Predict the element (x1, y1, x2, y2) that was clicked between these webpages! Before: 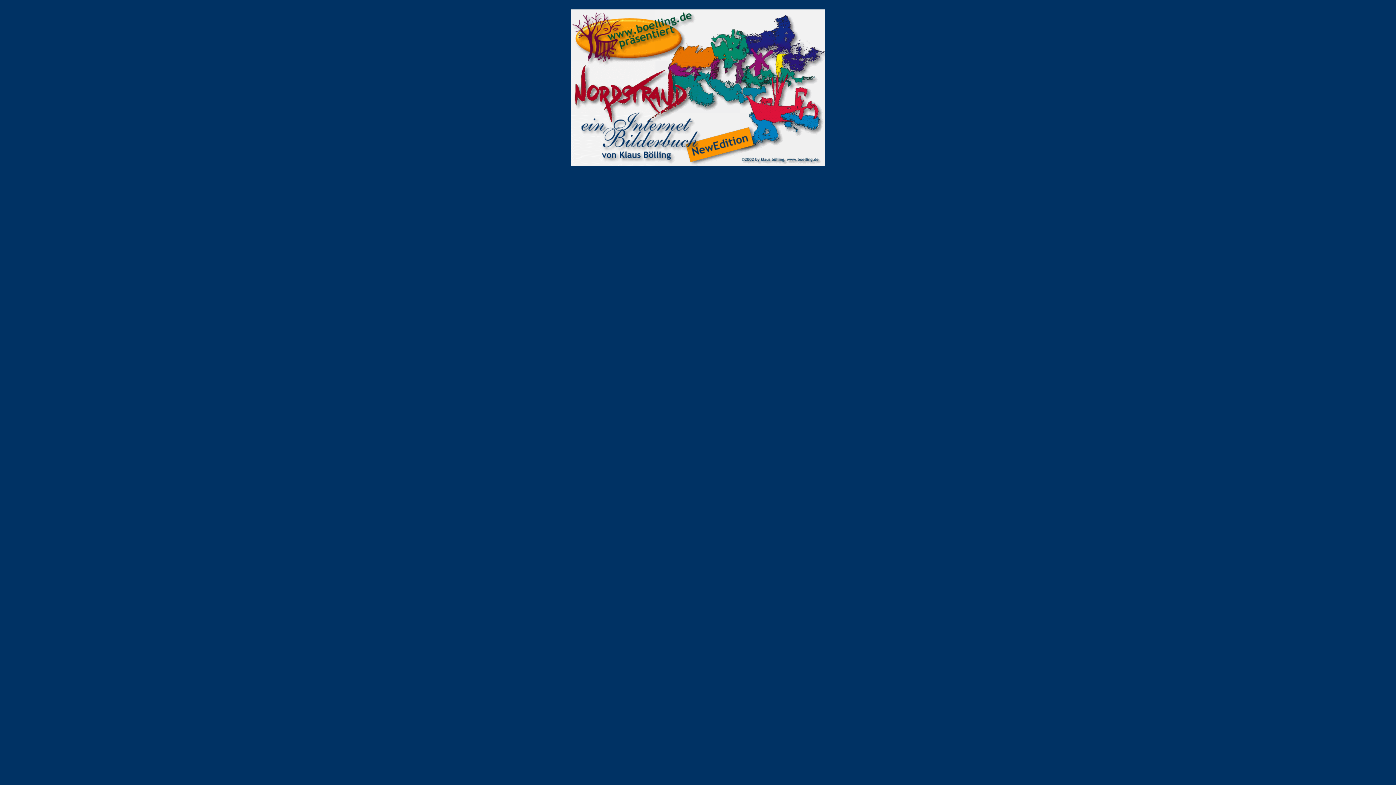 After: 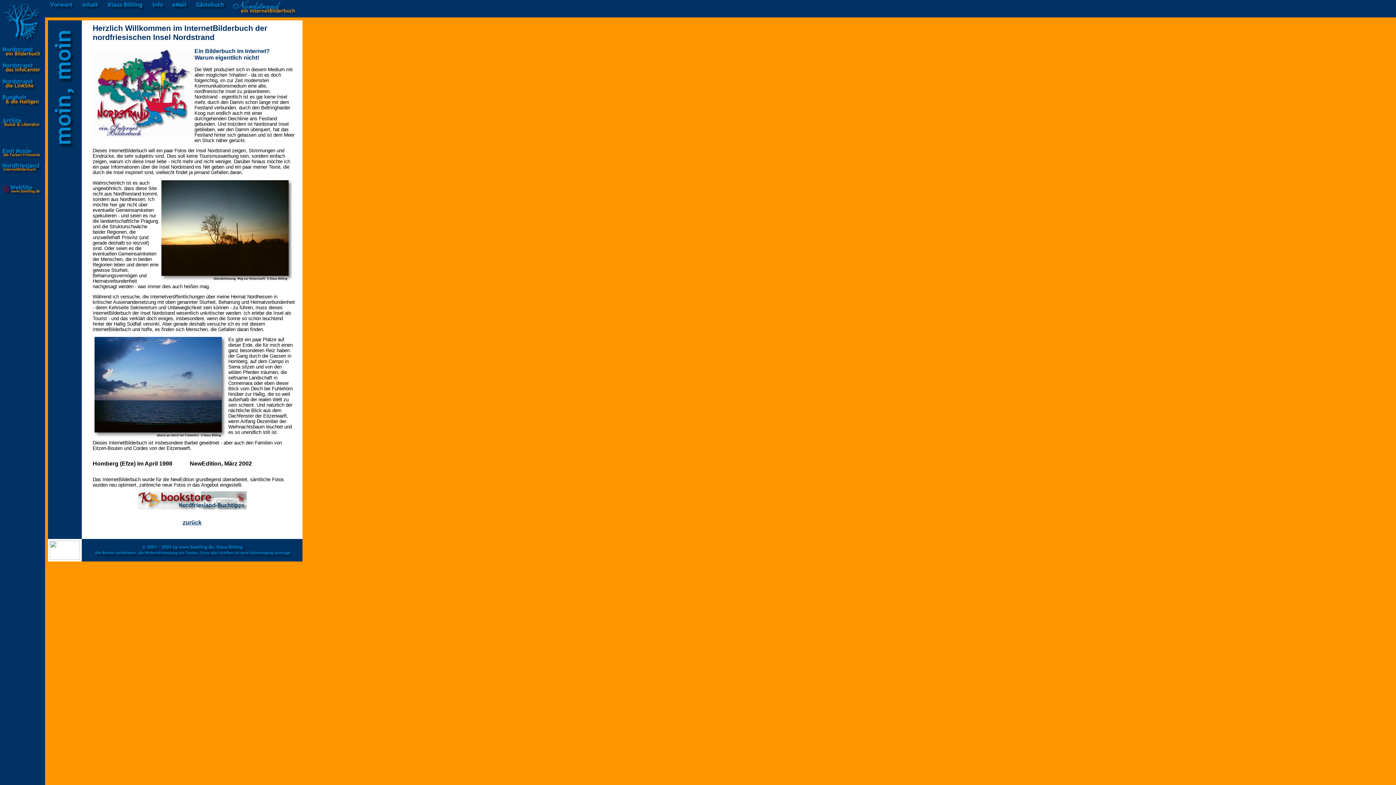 Action: bbox: (570, 160, 655, 166)